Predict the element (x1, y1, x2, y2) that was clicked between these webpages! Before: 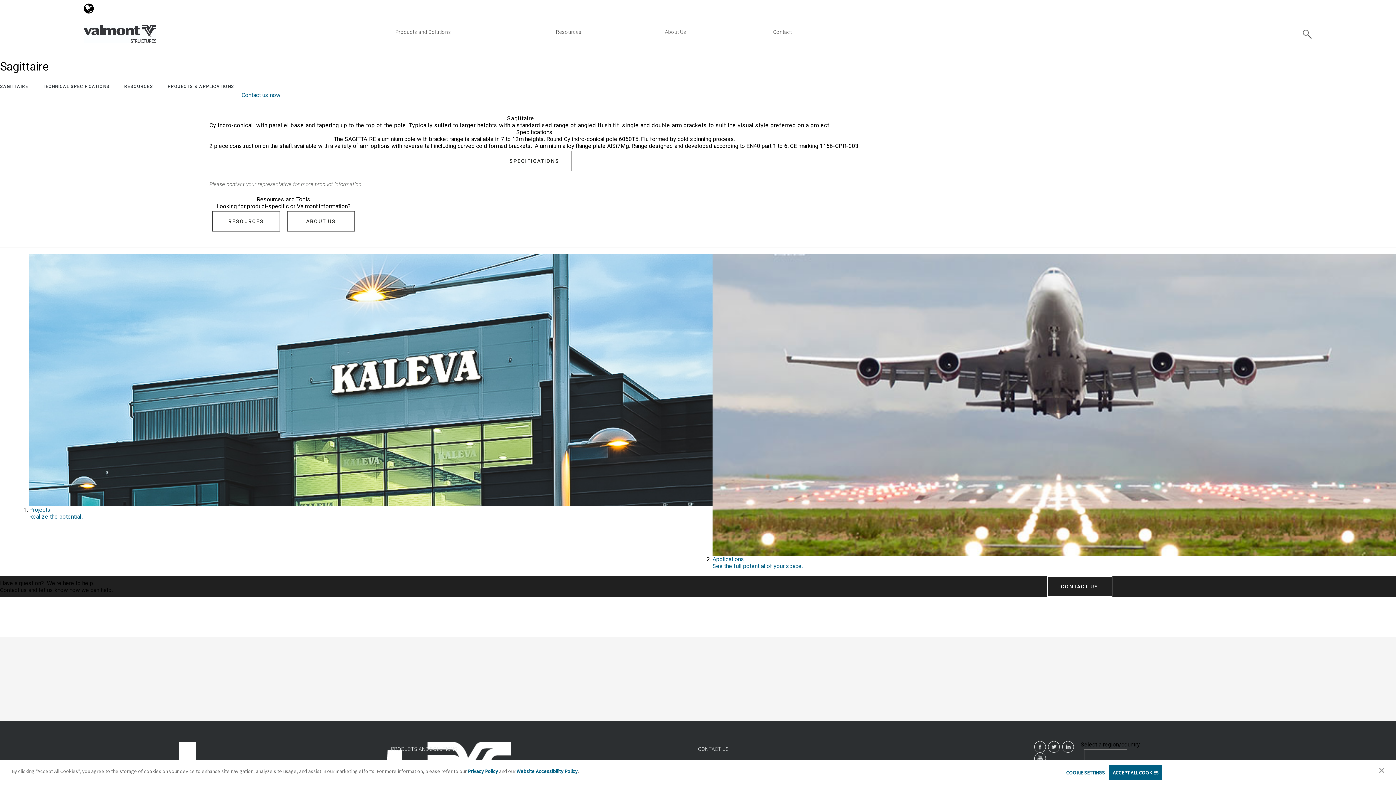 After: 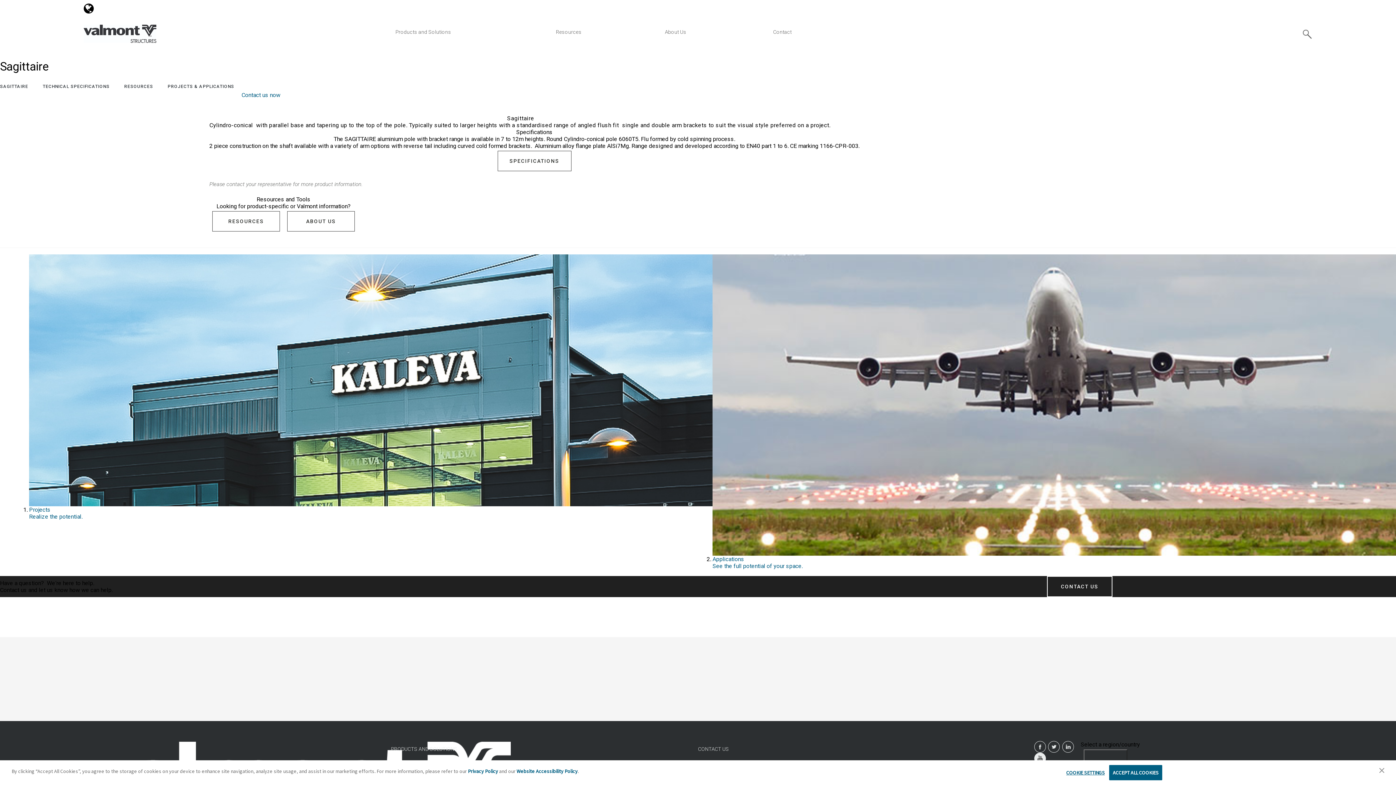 Action: bbox: (1034, 752, 1046, 764)